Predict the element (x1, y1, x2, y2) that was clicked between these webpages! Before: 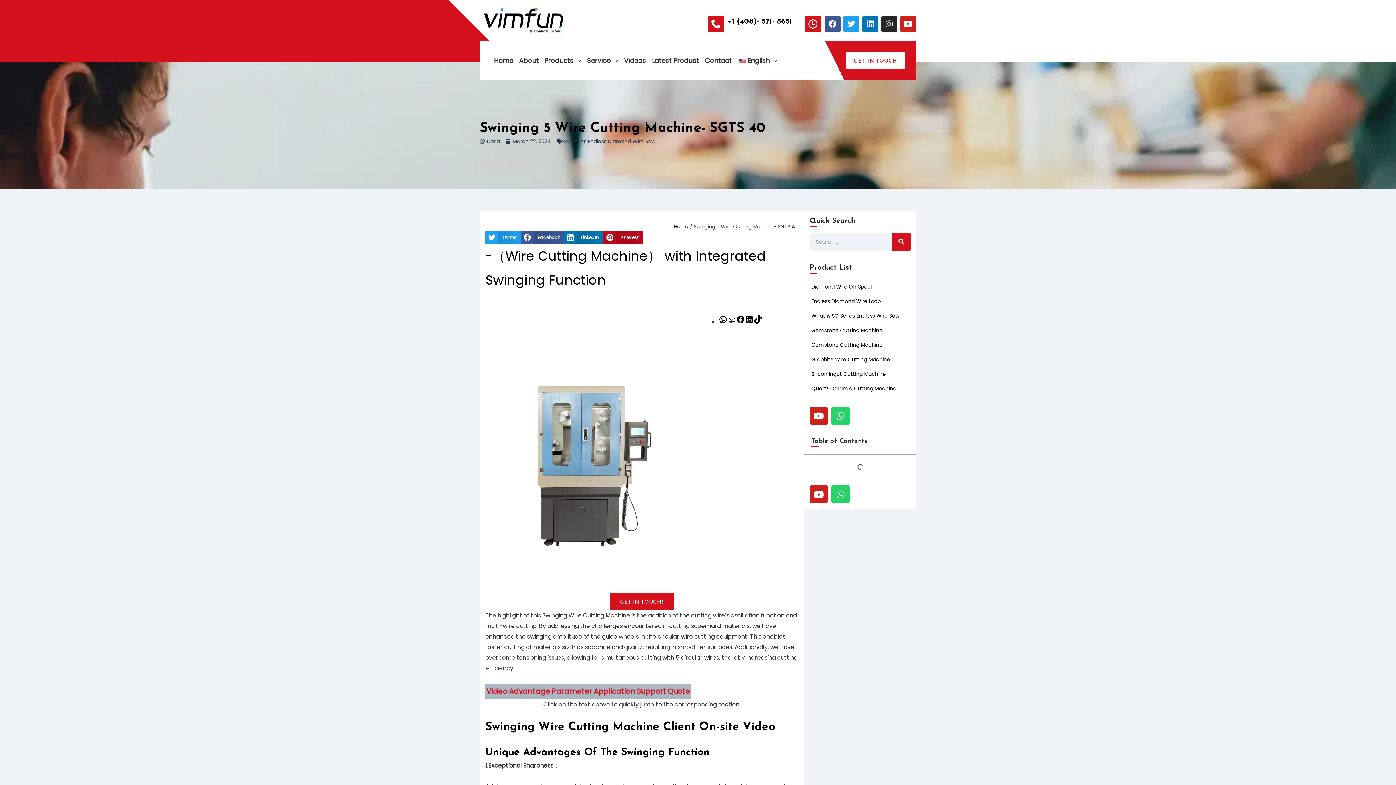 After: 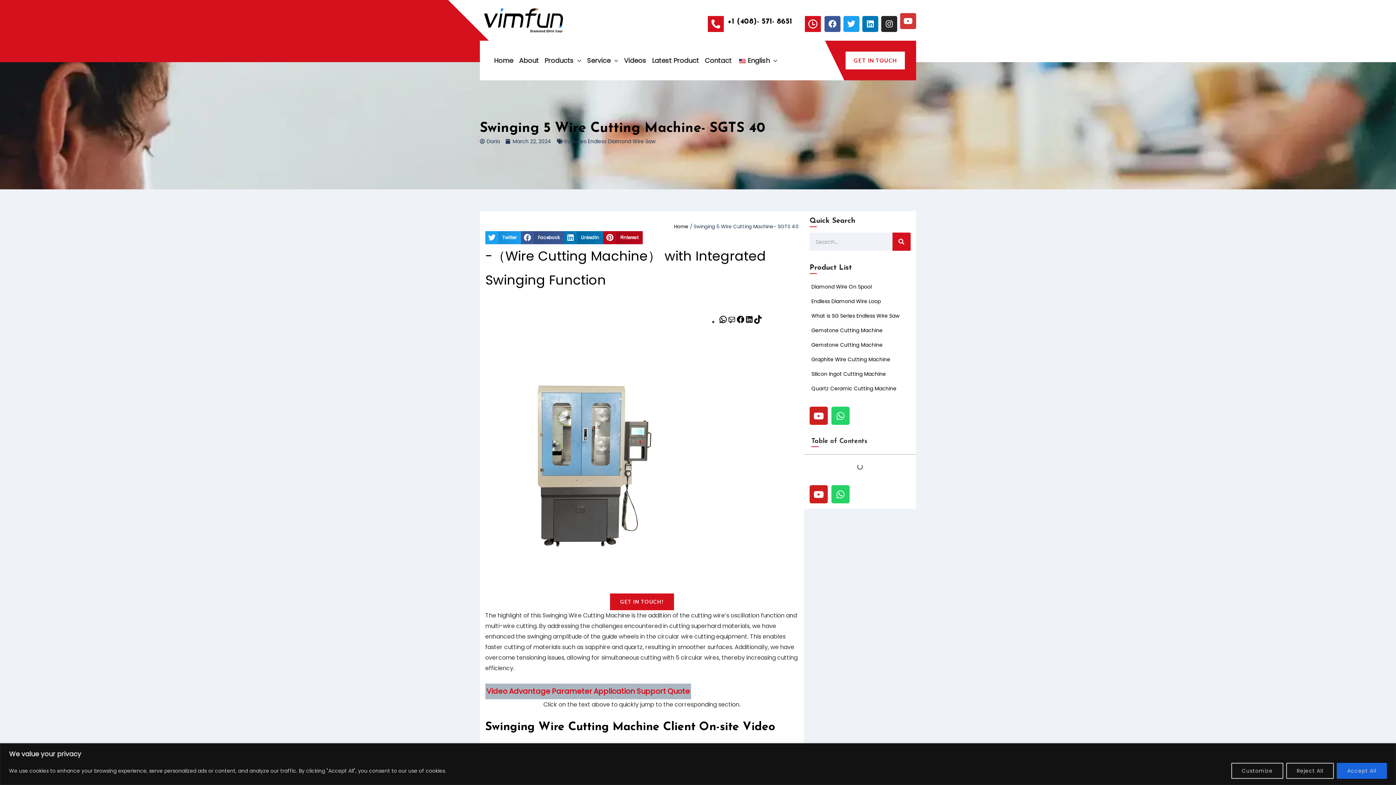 Action: bbox: (900, 16, 916, 32) label: Youtube